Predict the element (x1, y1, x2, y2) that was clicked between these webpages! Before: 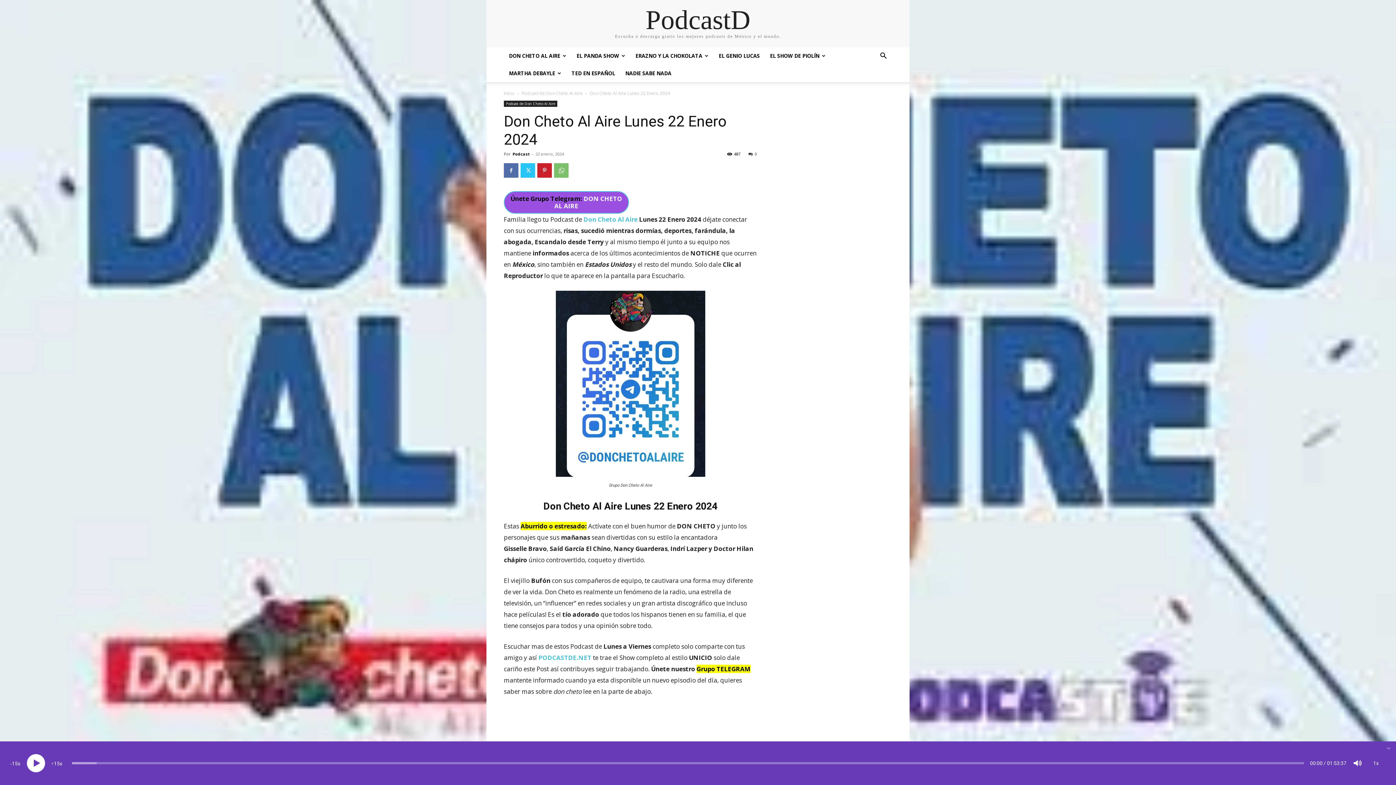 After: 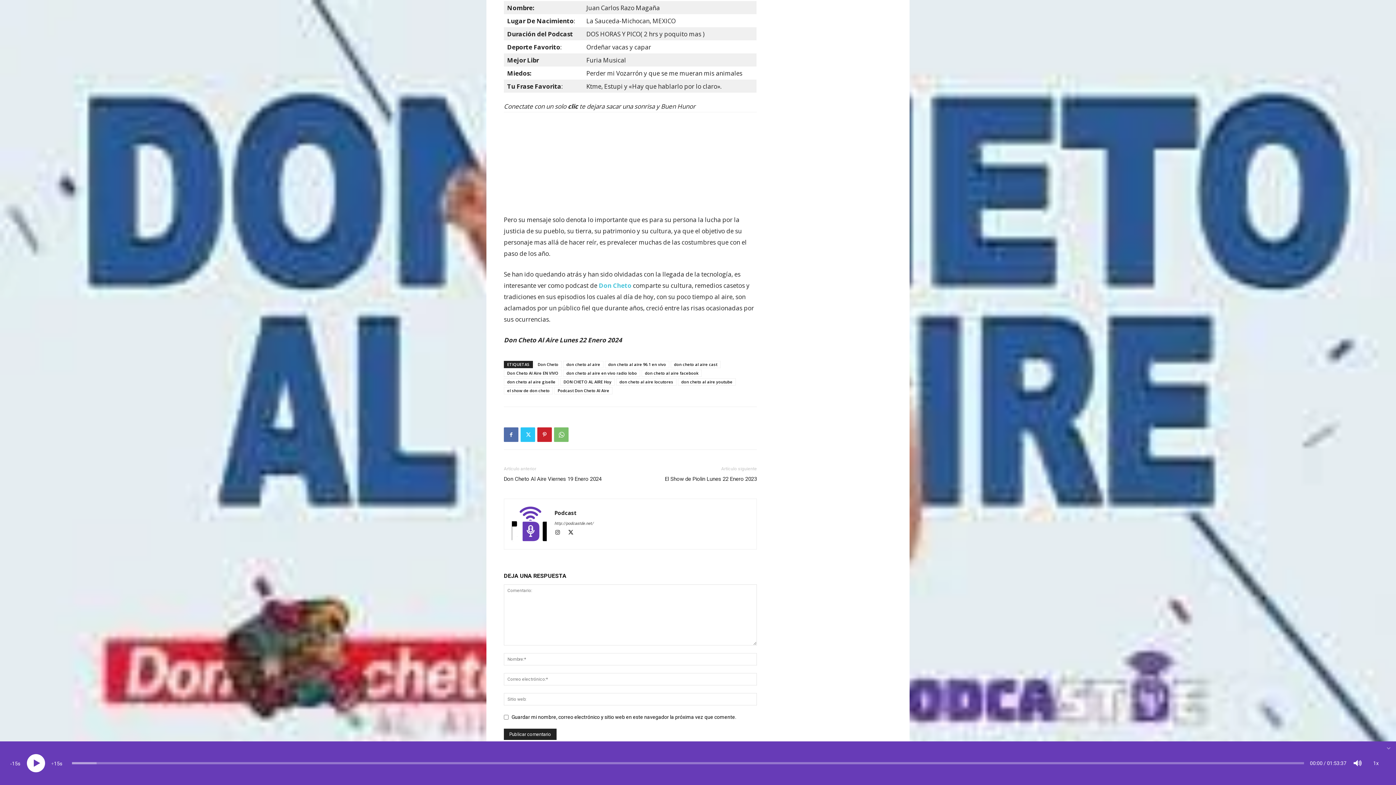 Action: bbox: (748, 151, 757, 156) label: 0